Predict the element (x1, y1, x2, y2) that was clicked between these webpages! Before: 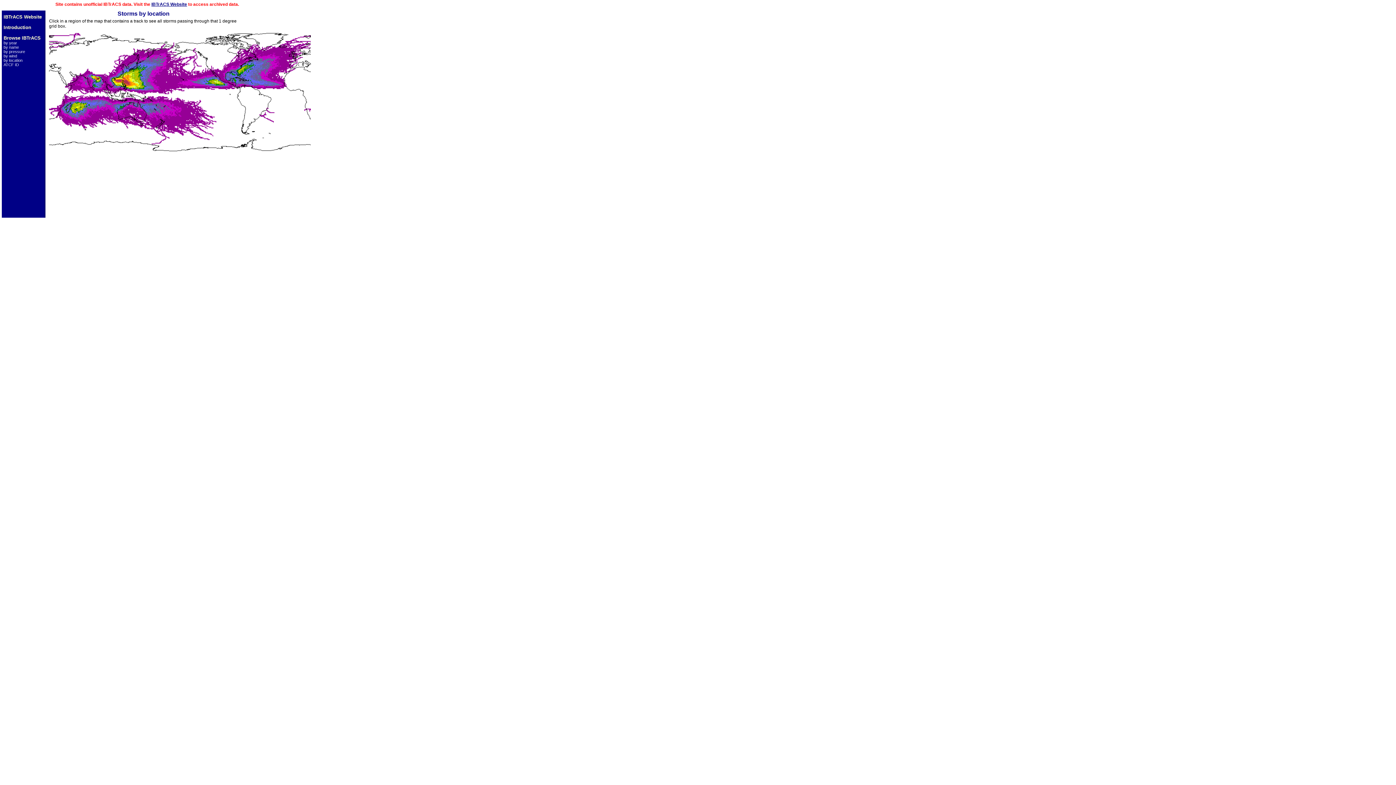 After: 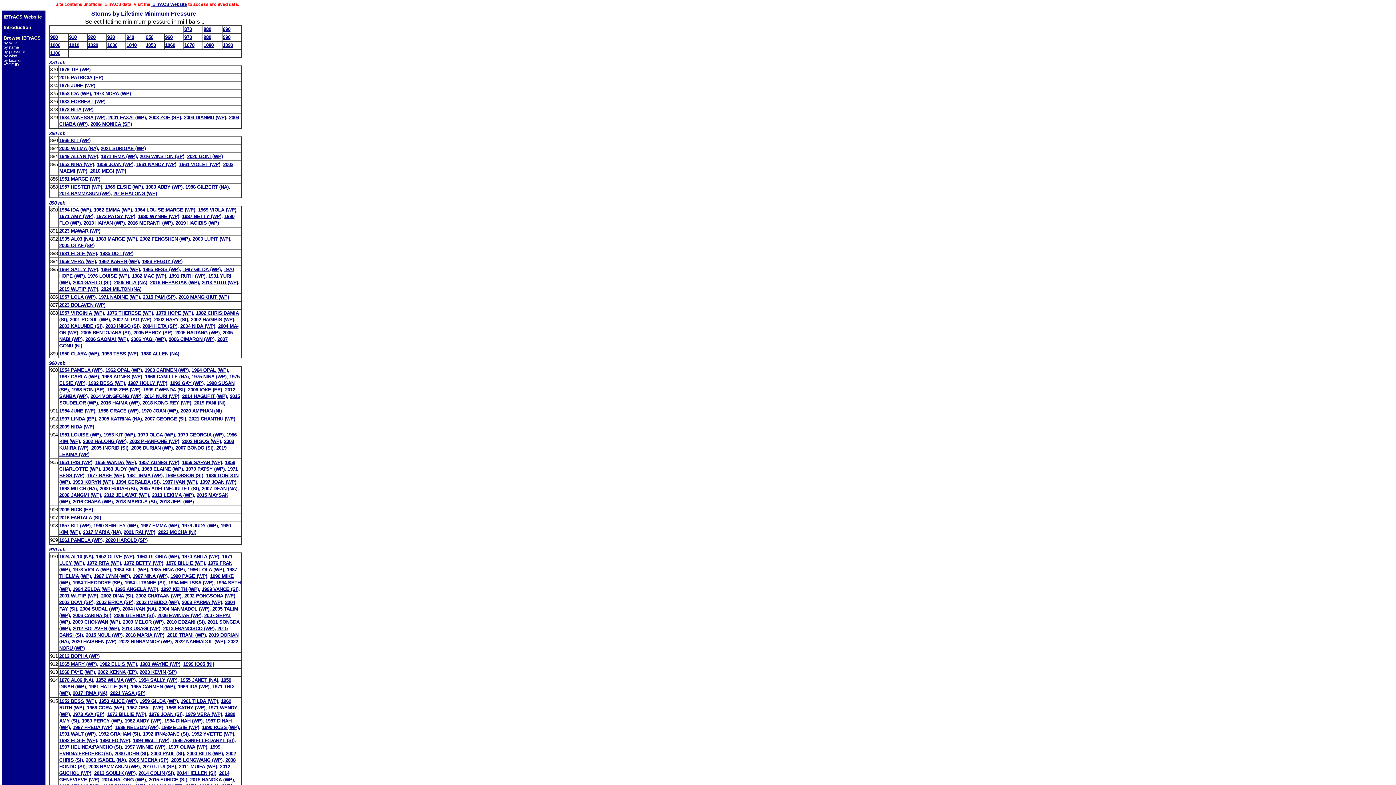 Action: bbox: (3, 49, 25, 53) label: by pressure